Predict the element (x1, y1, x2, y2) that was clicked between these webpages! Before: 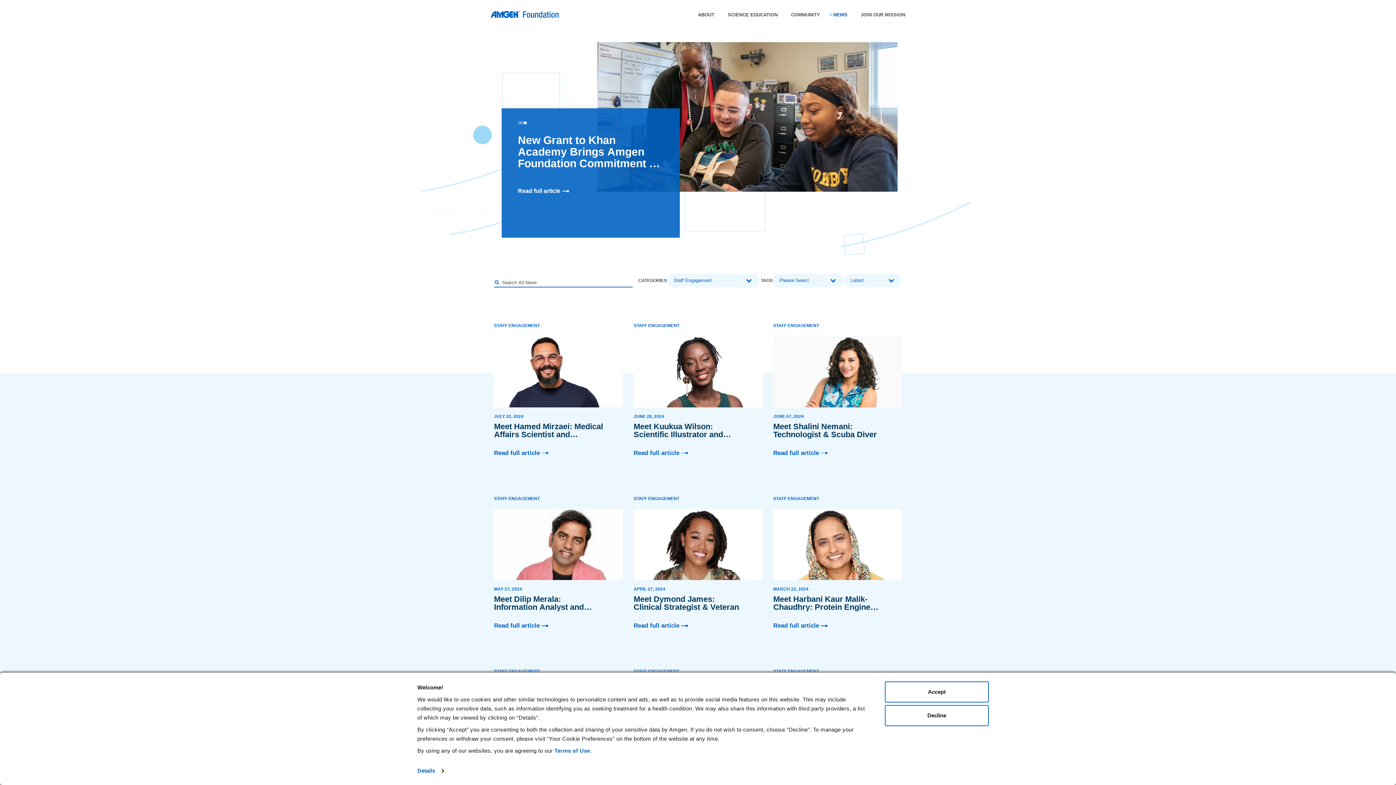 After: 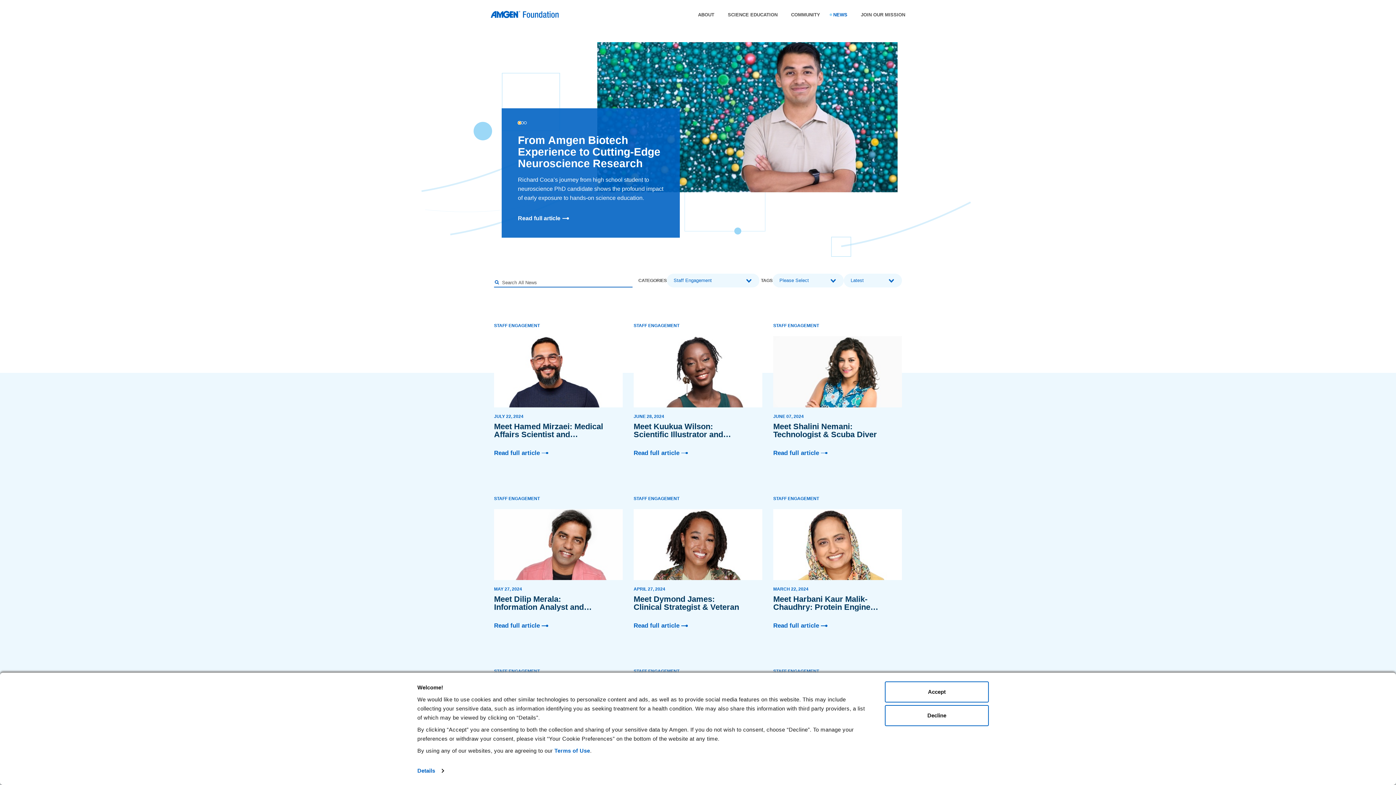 Action: label: Go to slide 1 bbox: (518, 121, 520, 124)